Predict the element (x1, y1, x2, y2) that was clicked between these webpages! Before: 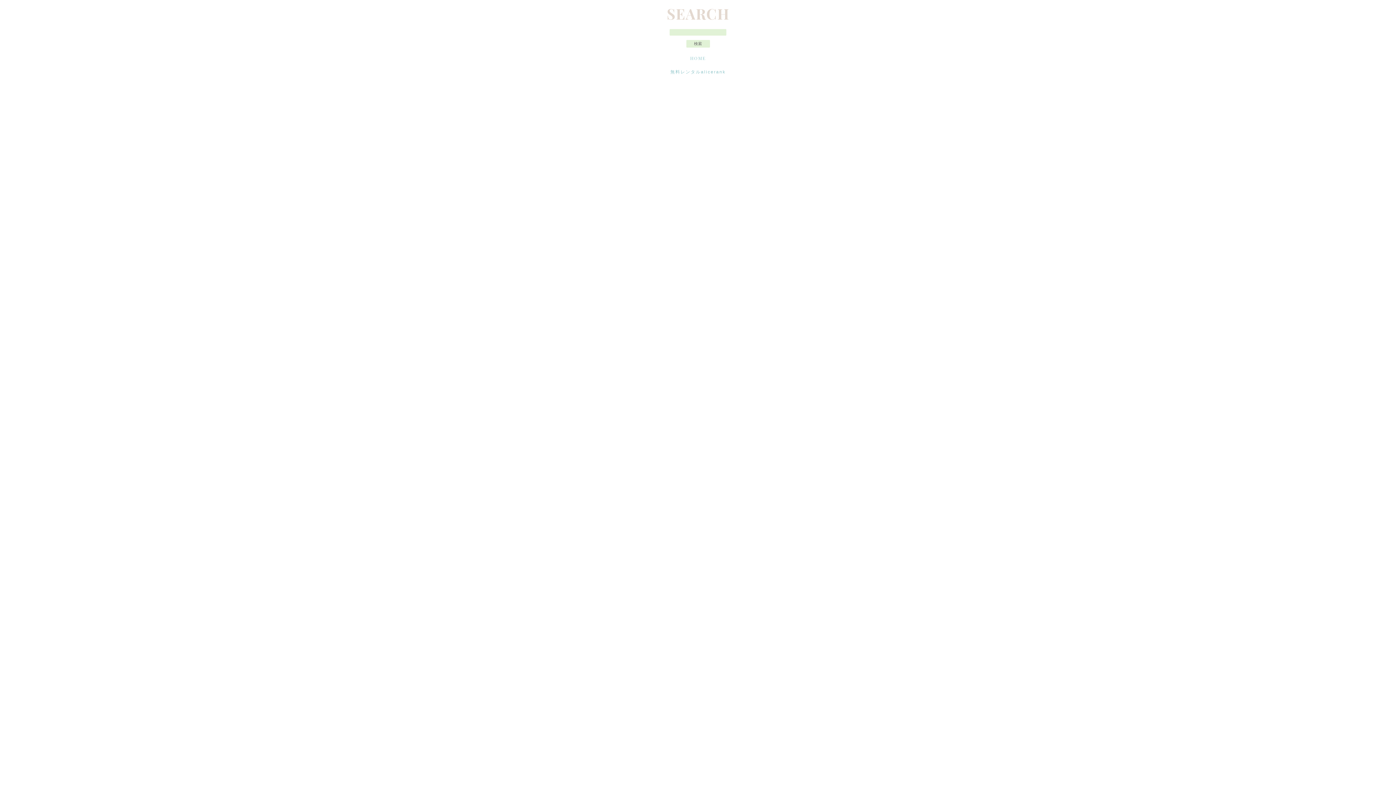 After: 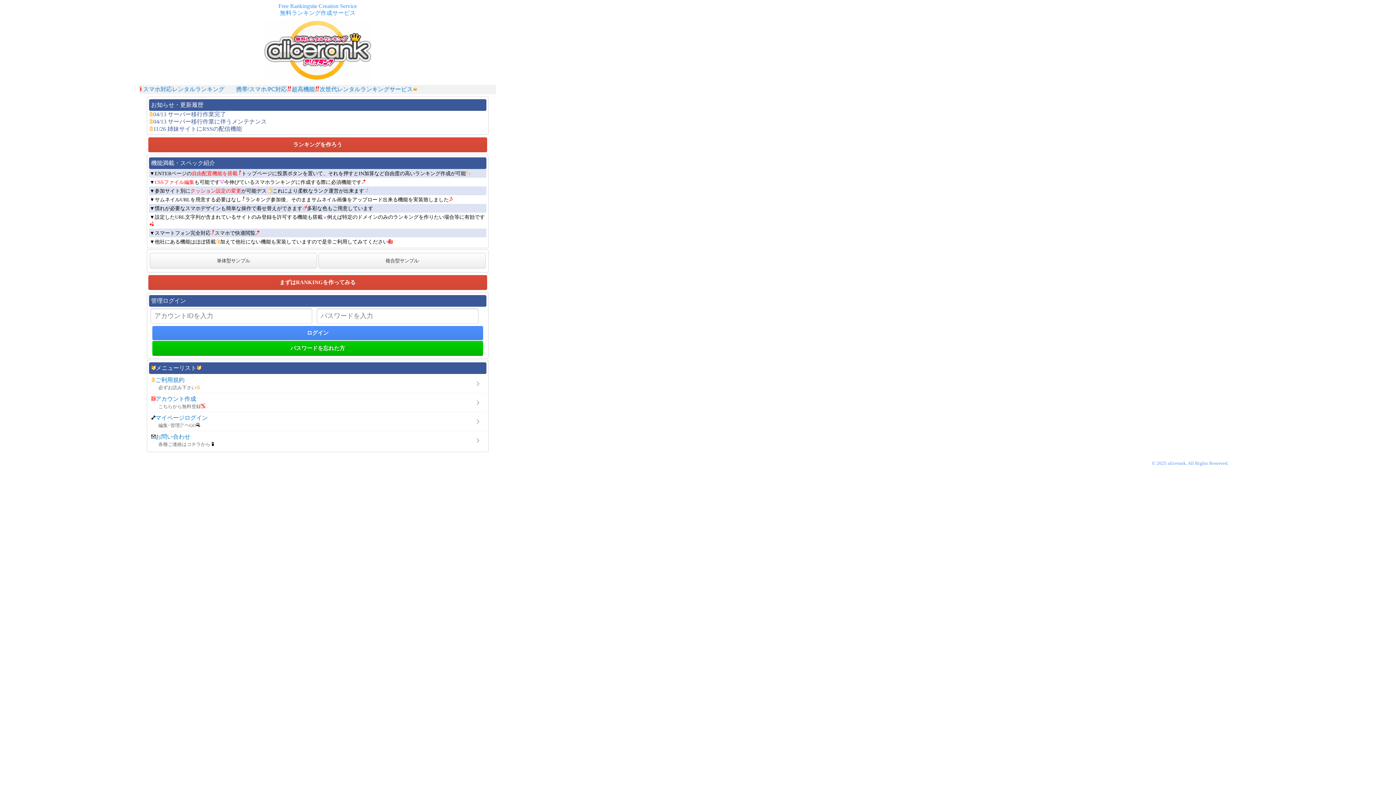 Action: label: 無料レンタルalicerank bbox: (670, 69, 725, 74)